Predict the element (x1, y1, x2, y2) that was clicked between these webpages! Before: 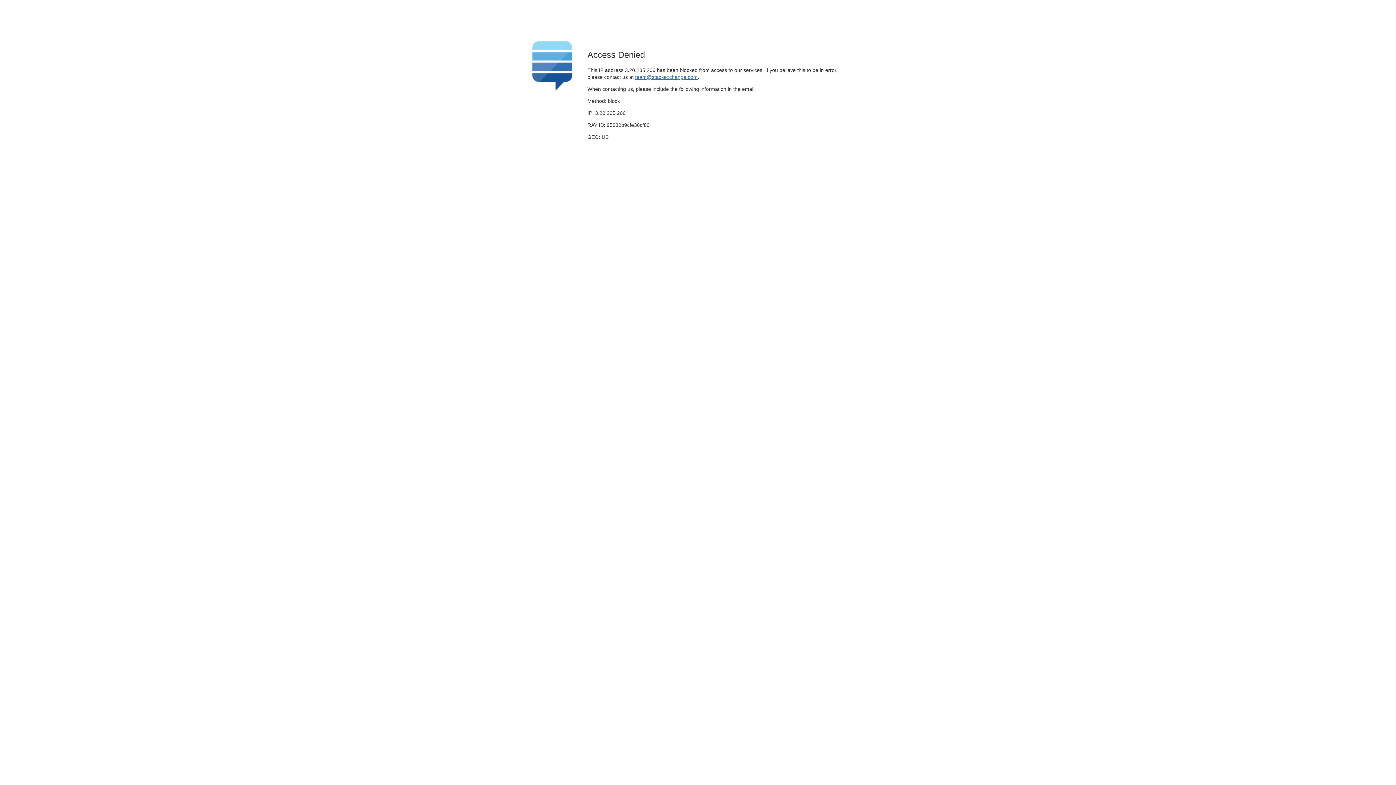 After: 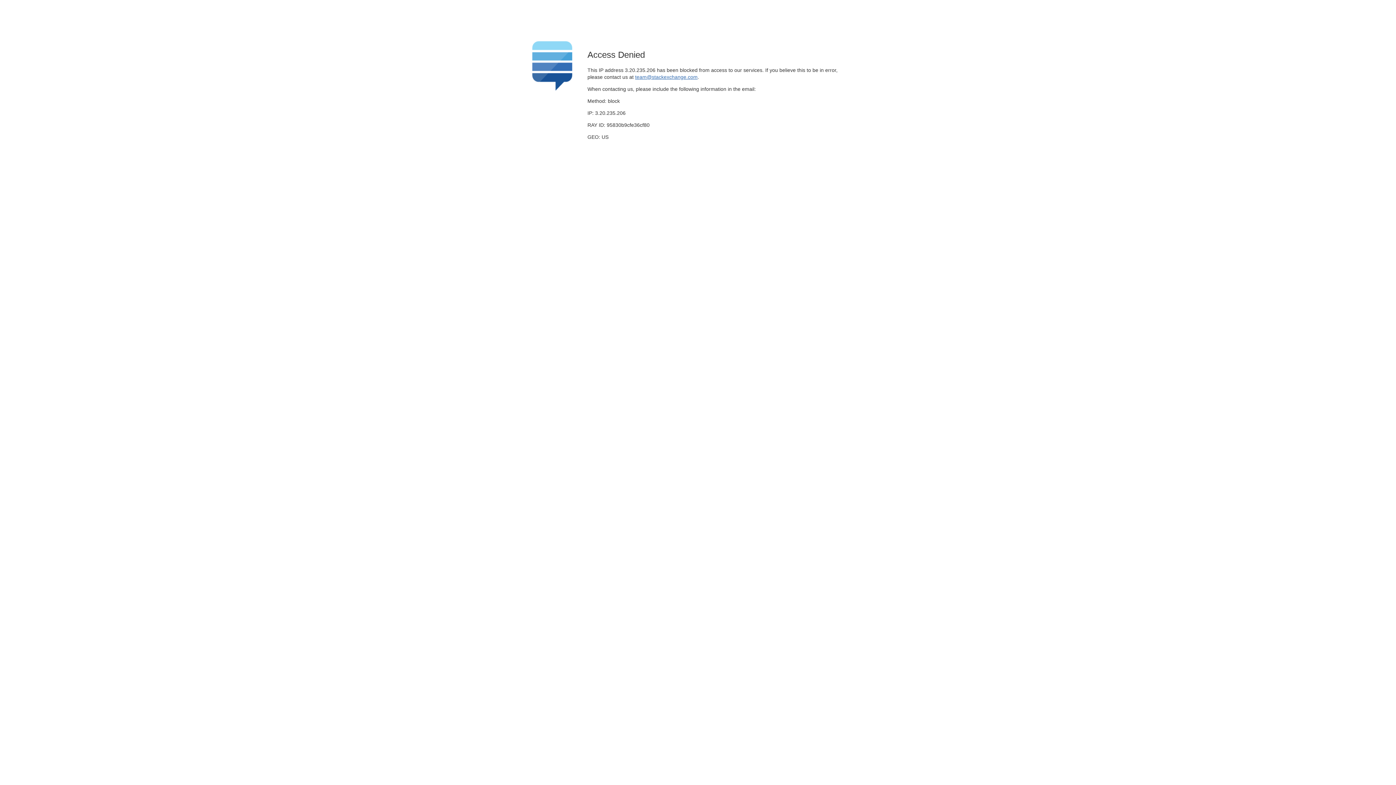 Action: label: team@stackexchange.com bbox: (635, 74, 697, 79)